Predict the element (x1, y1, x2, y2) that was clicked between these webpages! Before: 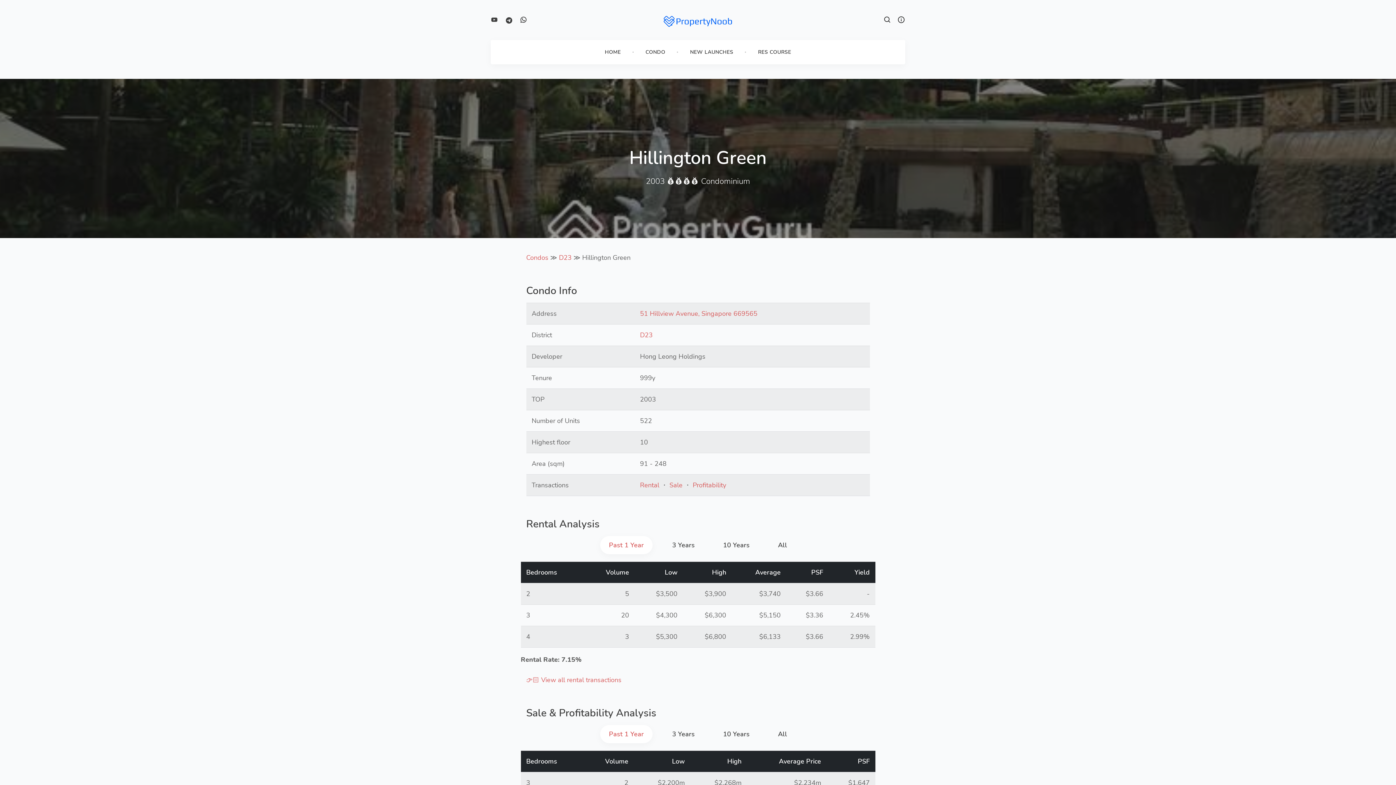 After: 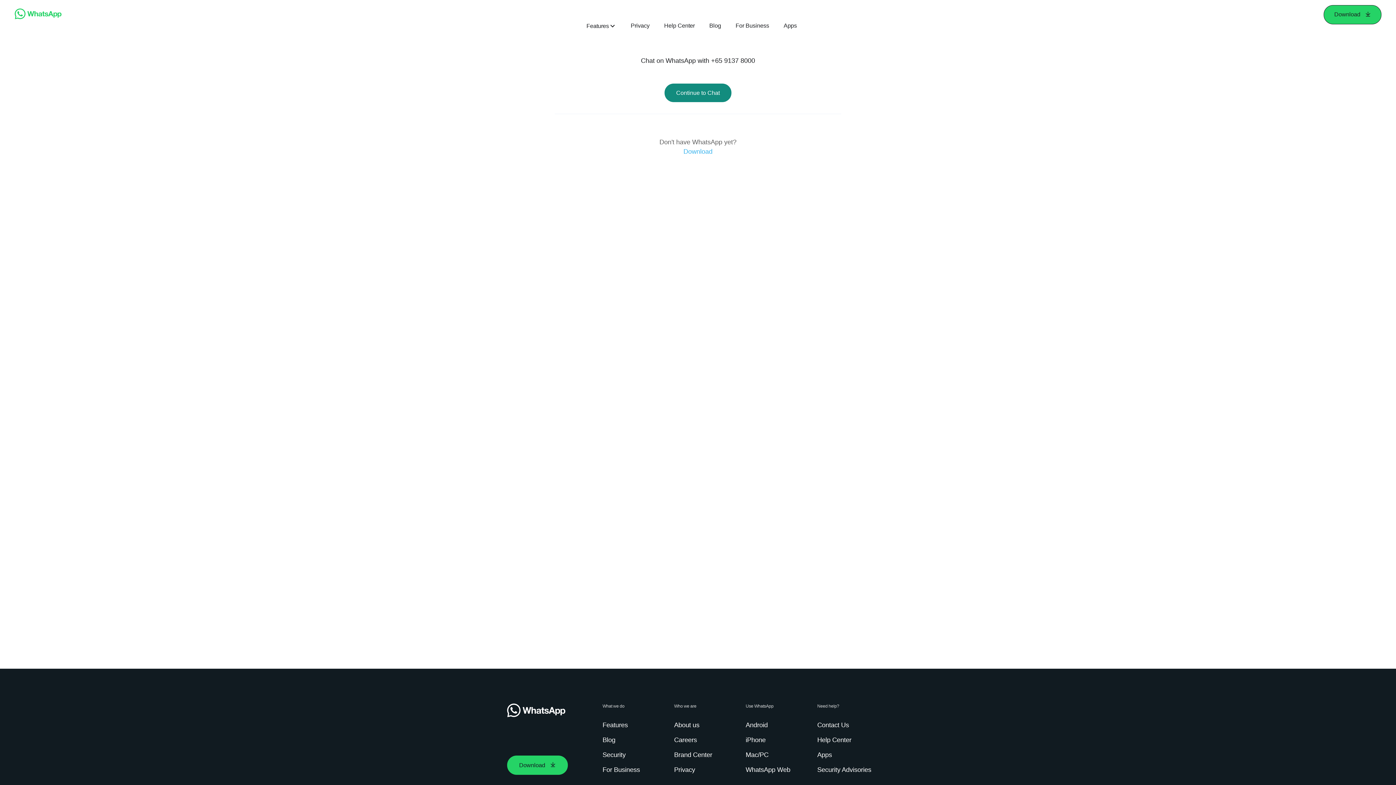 Action: bbox: (520, 14, 527, 24)